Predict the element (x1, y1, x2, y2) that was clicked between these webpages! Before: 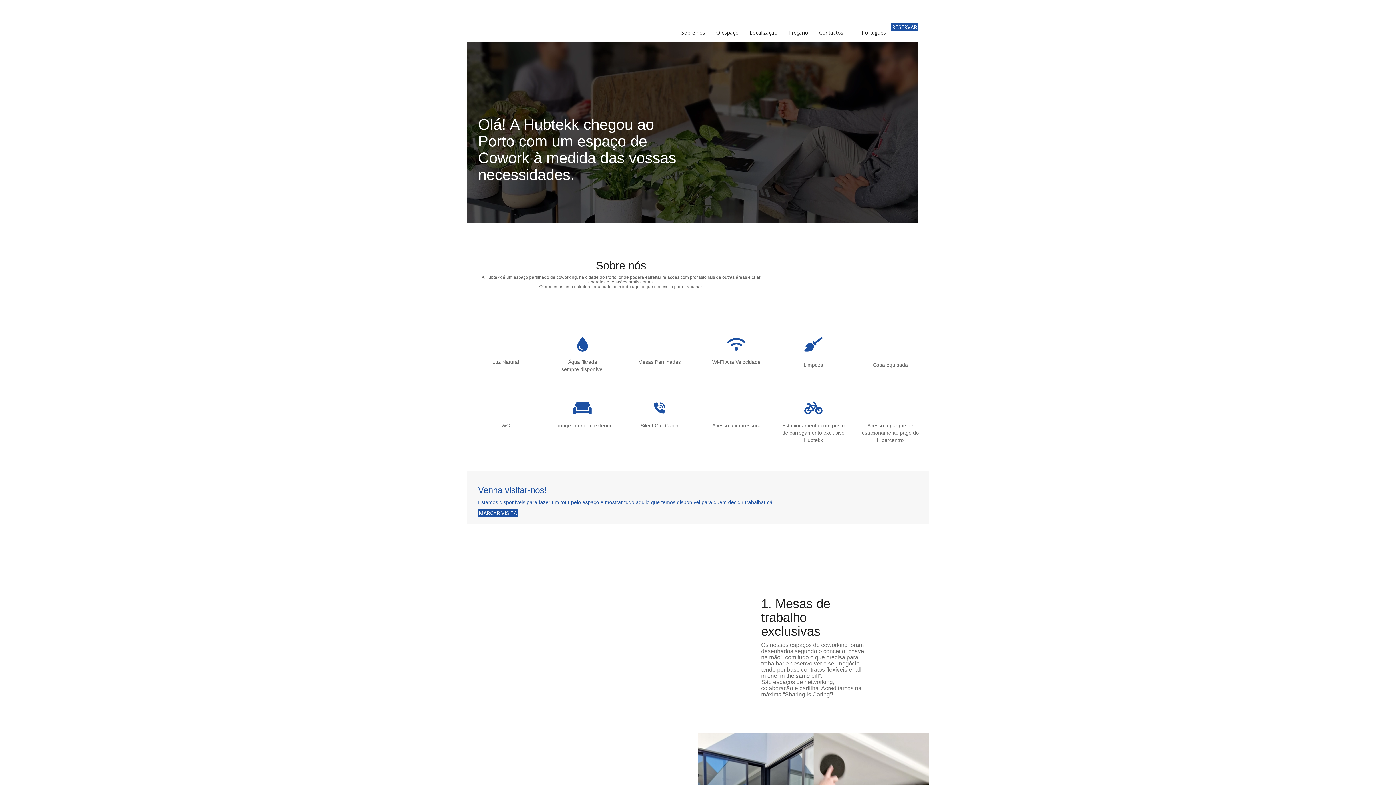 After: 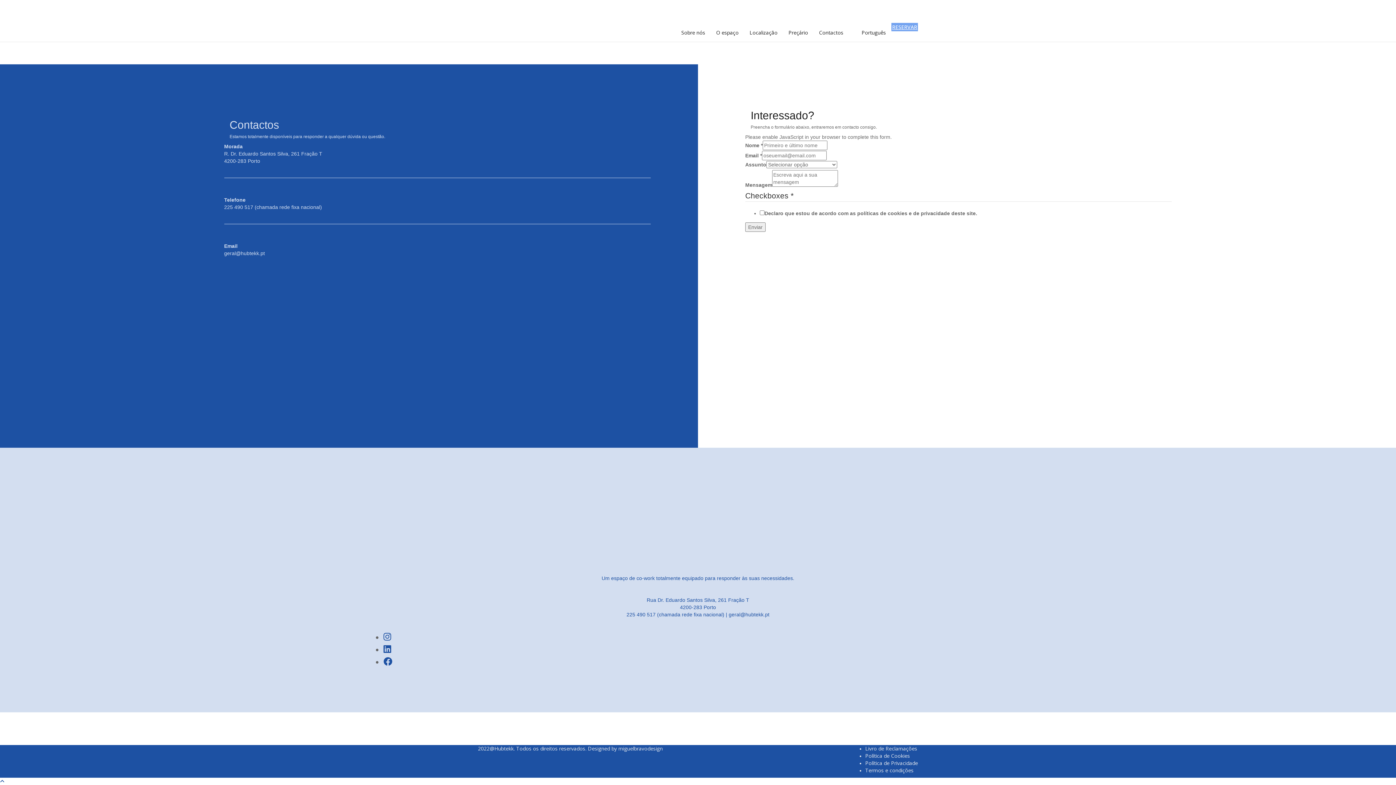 Action: label: RESERVAR bbox: (891, 22, 918, 31)